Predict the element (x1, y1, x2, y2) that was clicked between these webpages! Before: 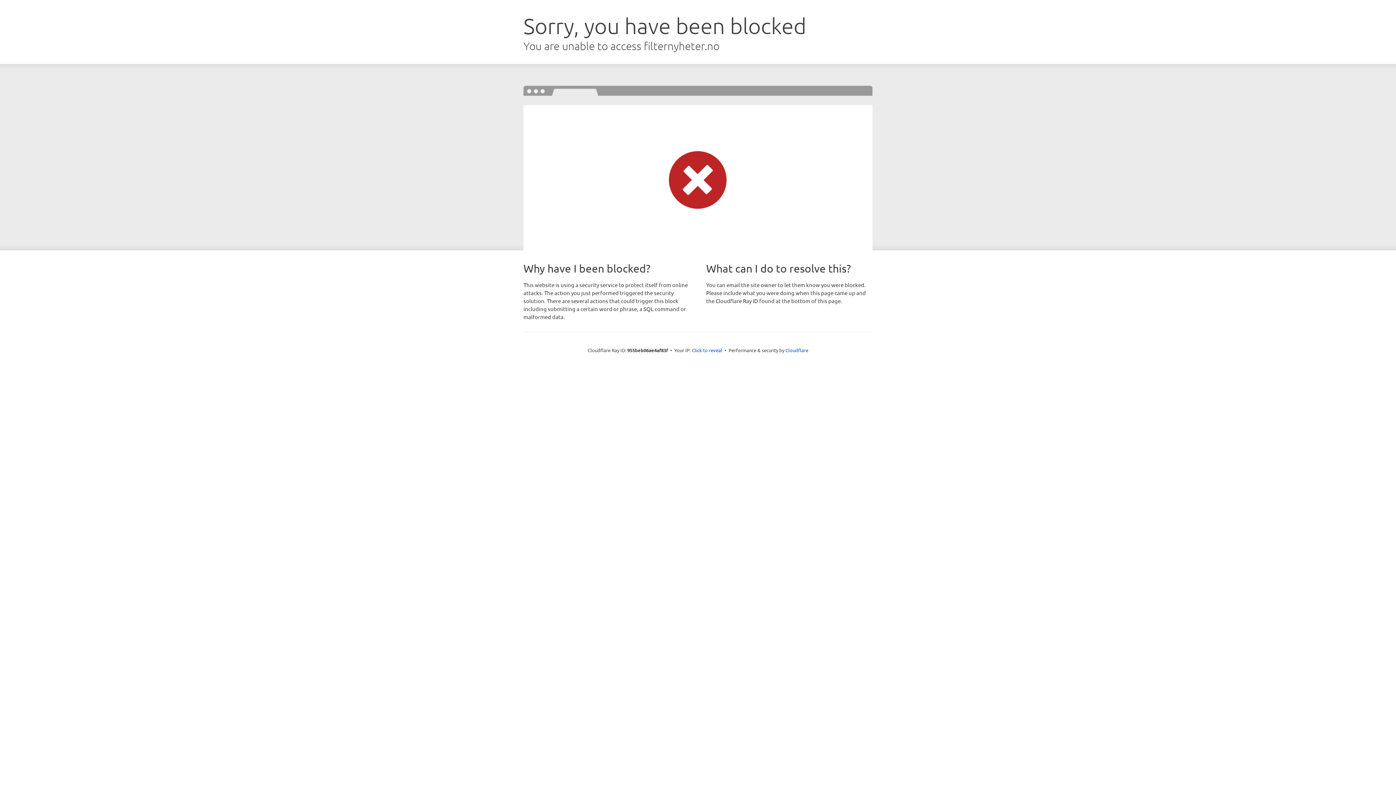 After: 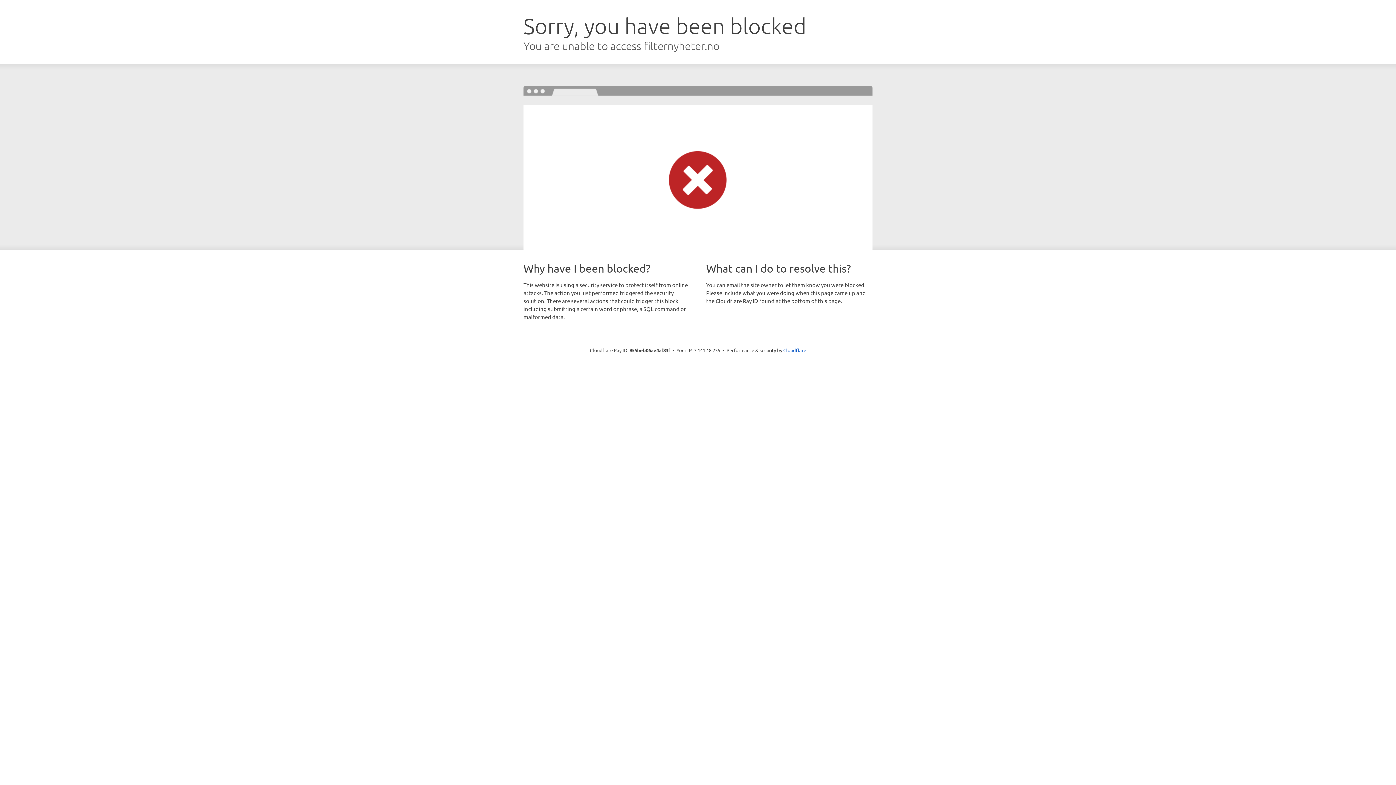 Action: bbox: (692, 346, 722, 353) label: Click to reveal